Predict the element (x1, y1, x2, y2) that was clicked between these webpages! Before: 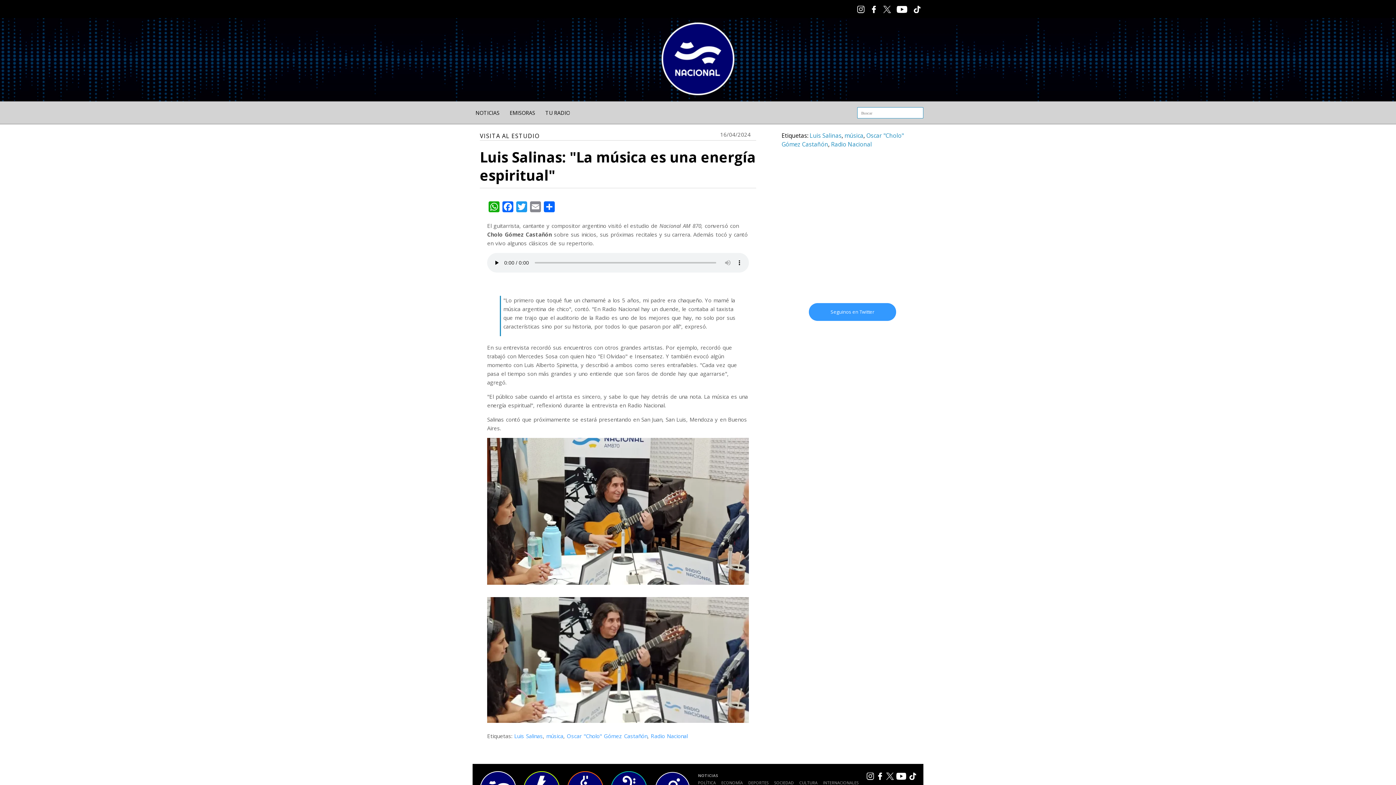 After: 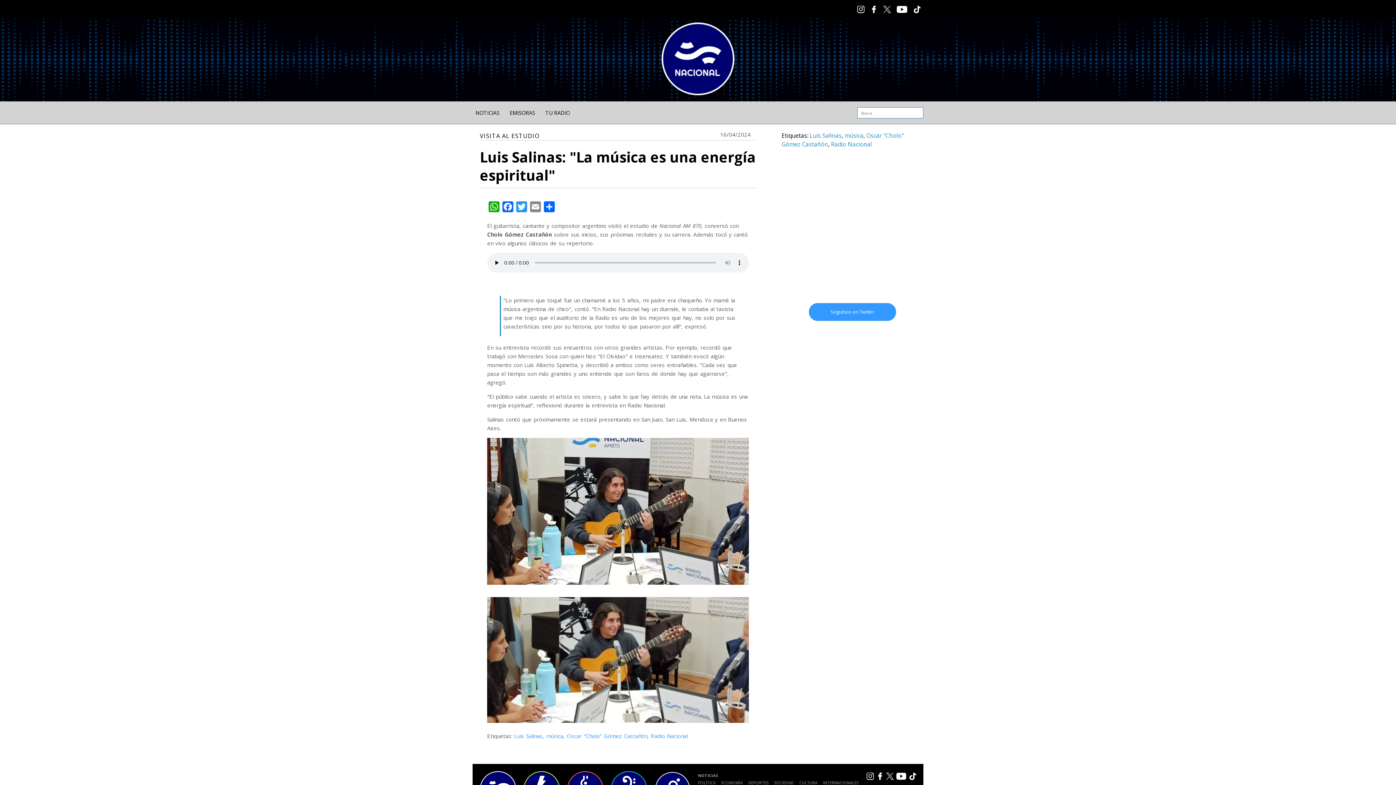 Action: bbox: (885, 775, 893, 781)